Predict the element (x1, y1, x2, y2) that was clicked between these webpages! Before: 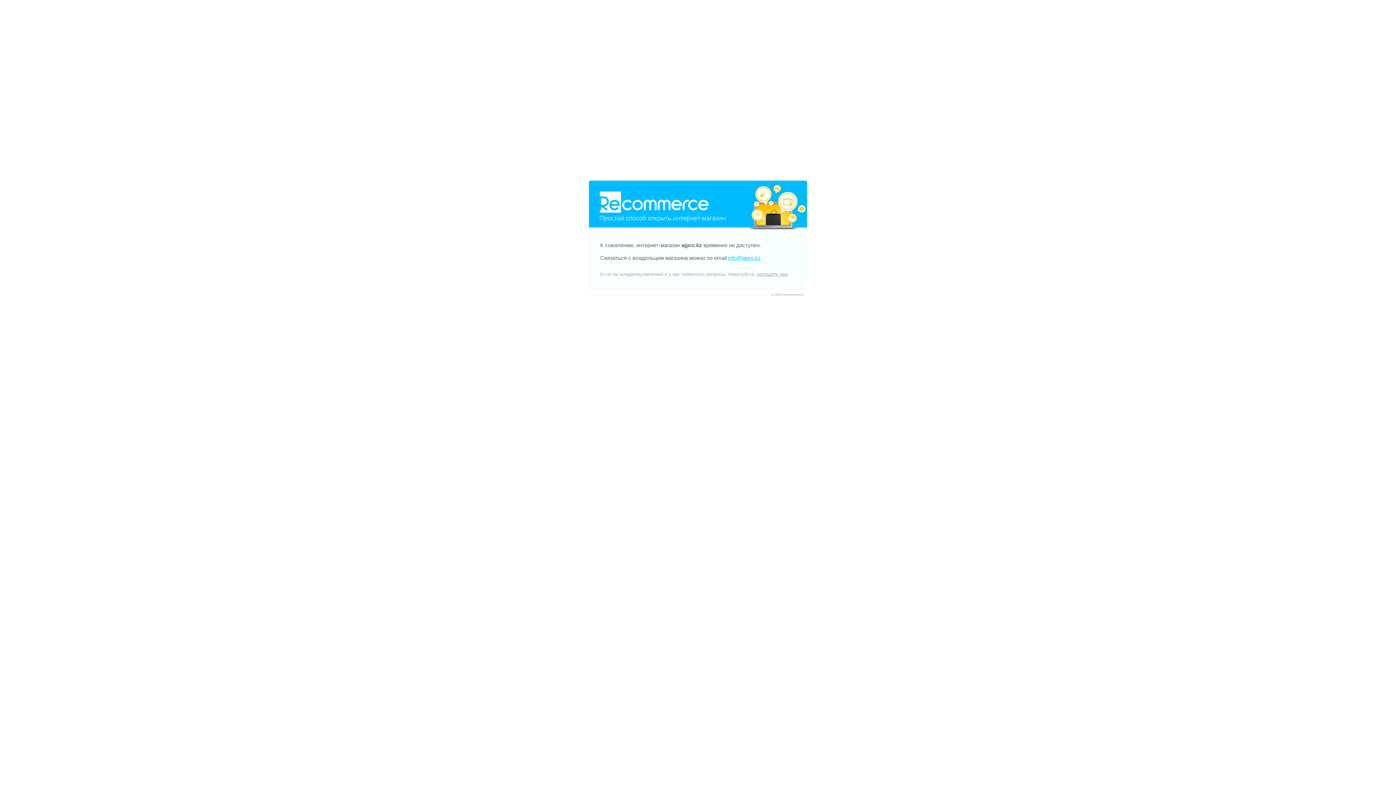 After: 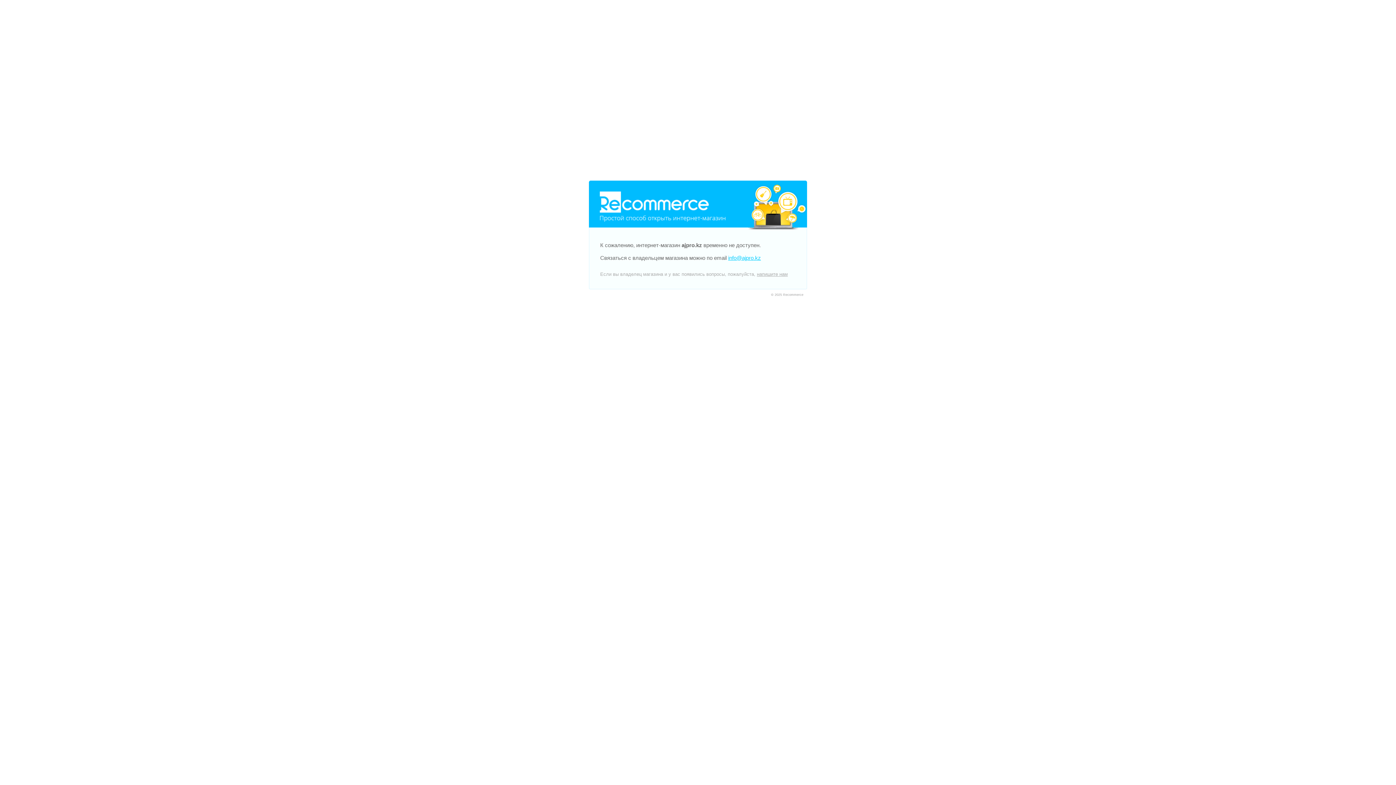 Action: label: info@ajpro.kz bbox: (728, 254, 761, 261)